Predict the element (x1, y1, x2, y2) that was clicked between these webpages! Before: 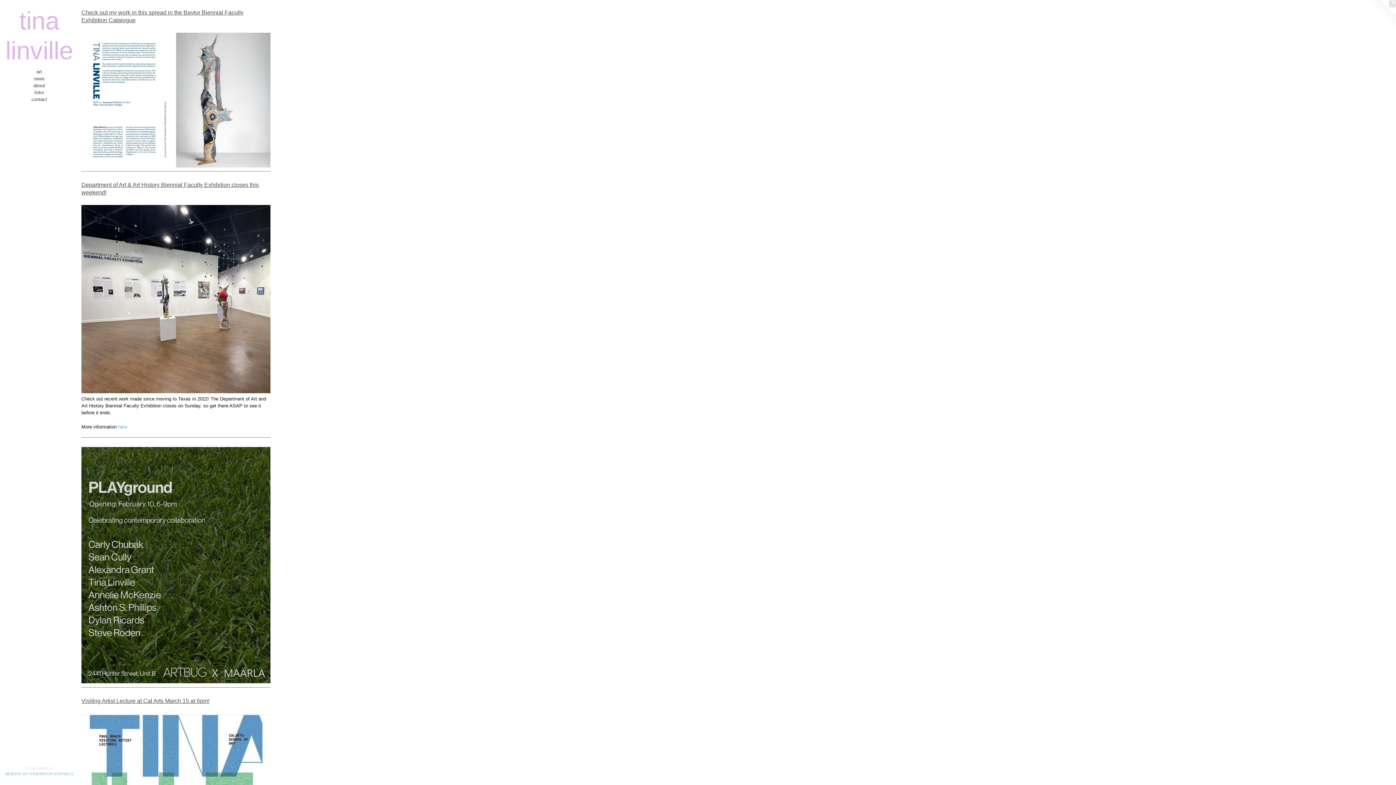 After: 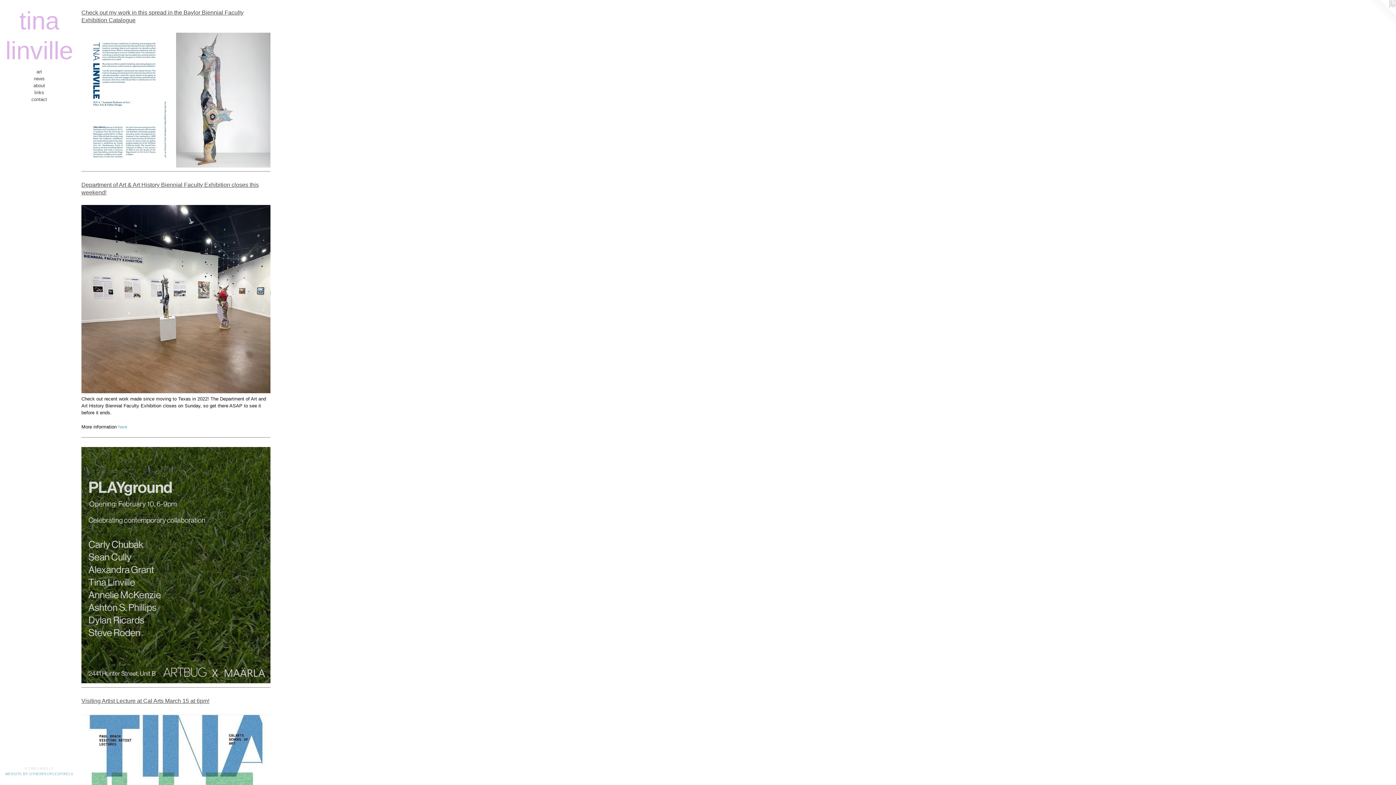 Action: bbox: (1367, 0, 1396, 29)